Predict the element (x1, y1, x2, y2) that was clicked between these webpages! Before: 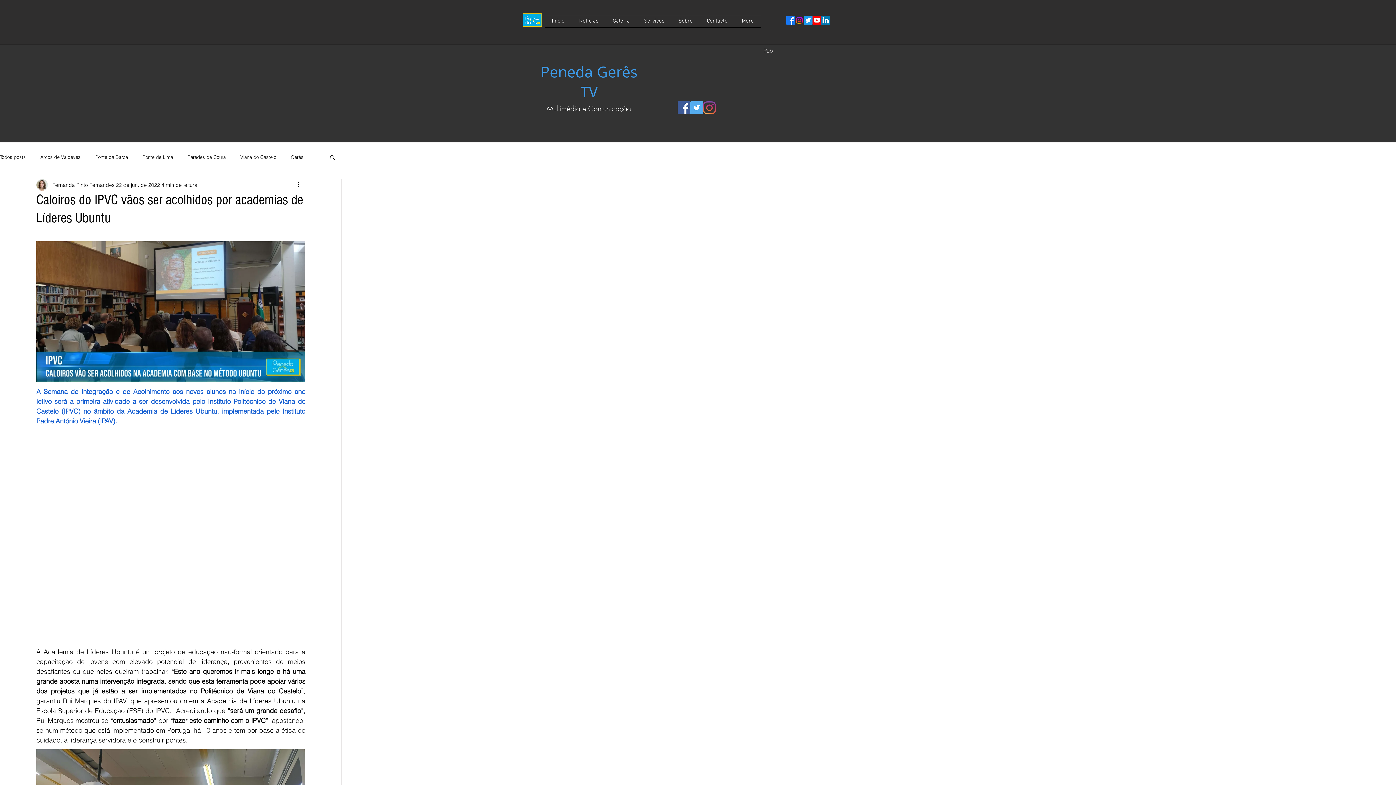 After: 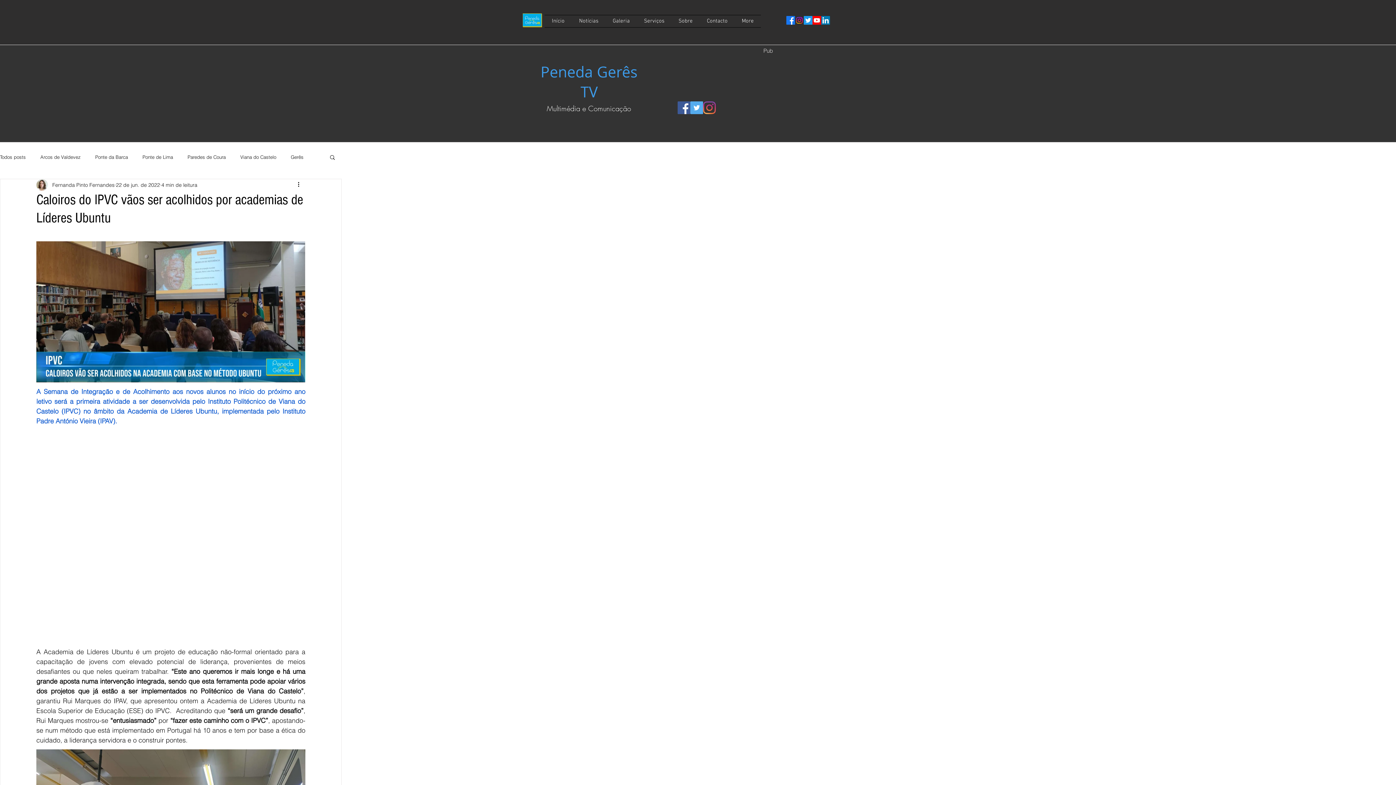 Action: bbox: (812, 16, 821, 24) label: Youtube